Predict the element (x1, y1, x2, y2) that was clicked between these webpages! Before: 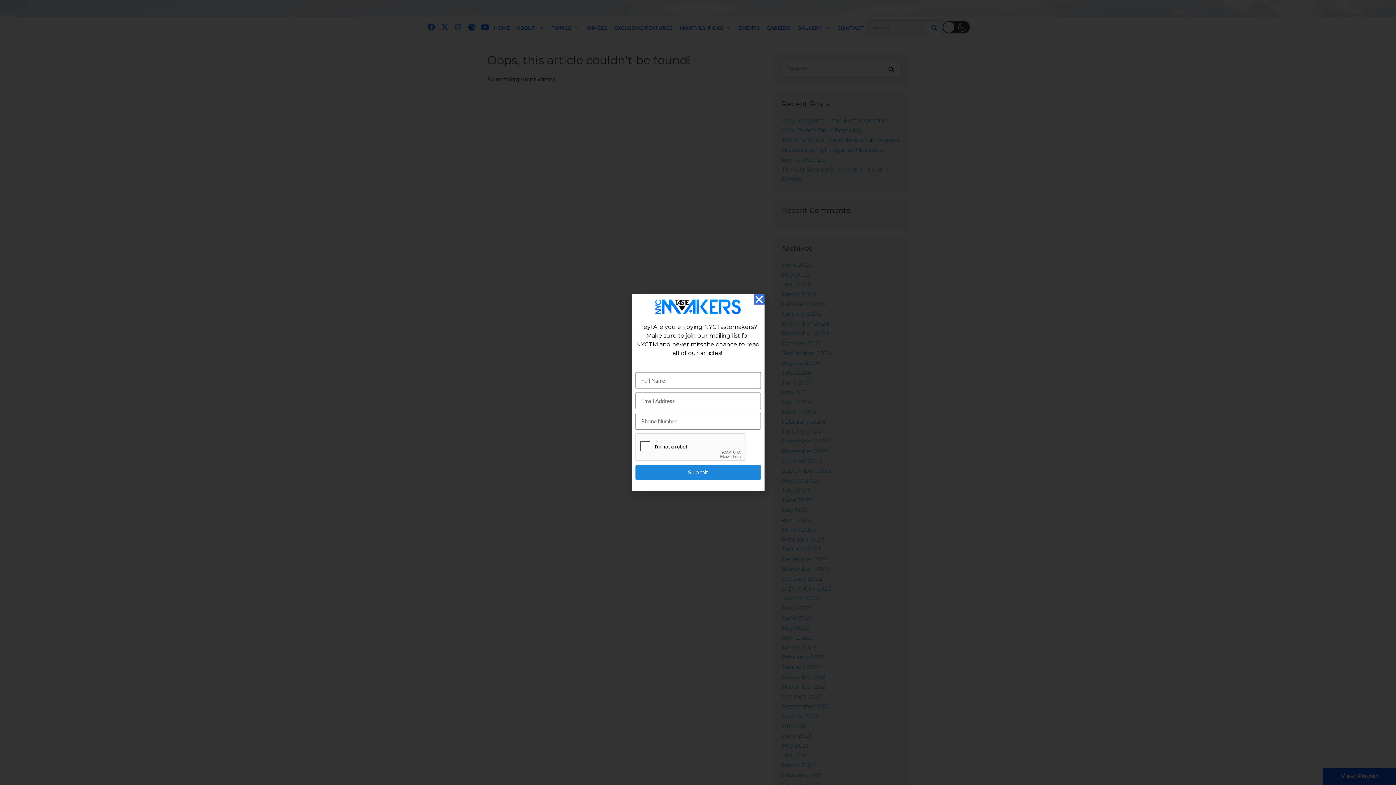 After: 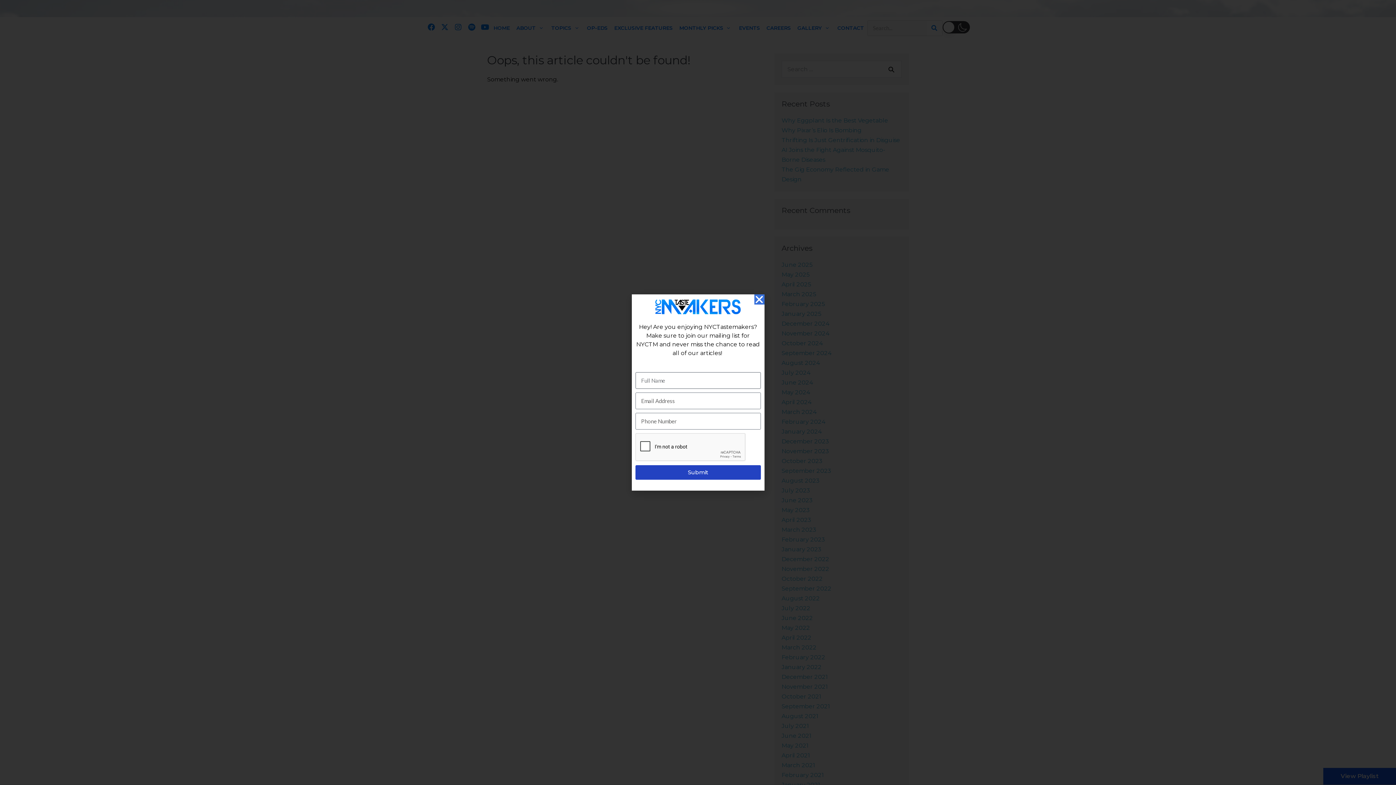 Action: label: Submit bbox: (635, 465, 760, 479)